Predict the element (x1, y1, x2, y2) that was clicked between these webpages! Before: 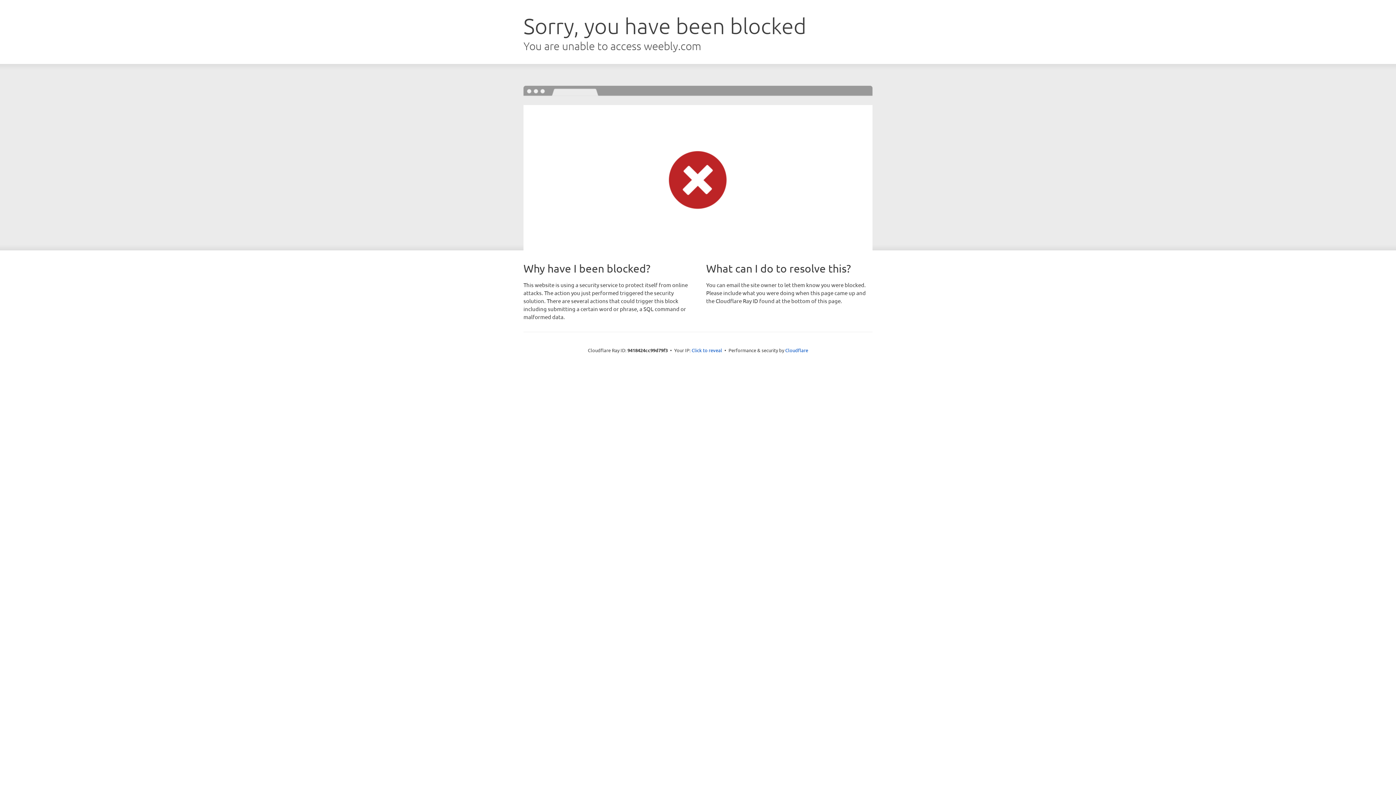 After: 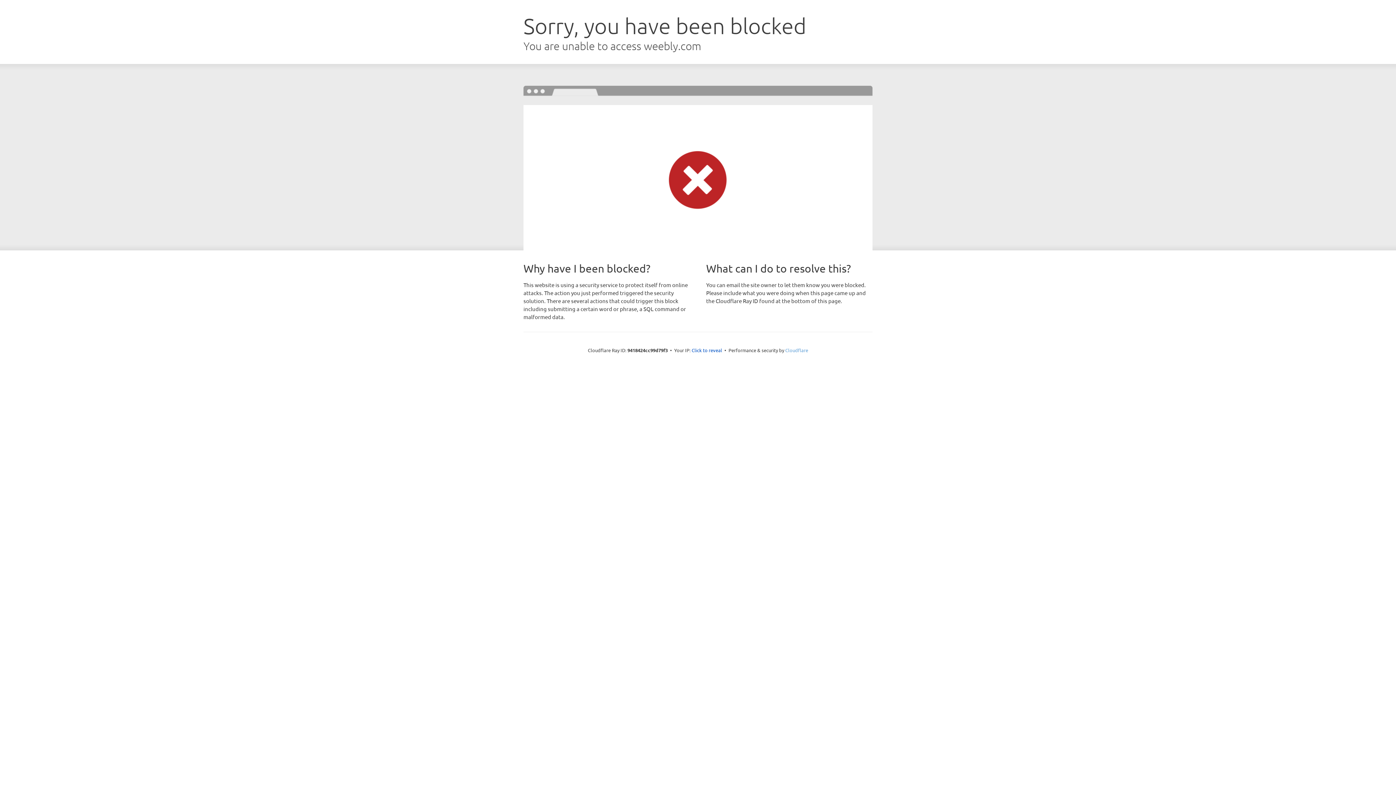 Action: label: Cloudflare bbox: (785, 347, 808, 353)